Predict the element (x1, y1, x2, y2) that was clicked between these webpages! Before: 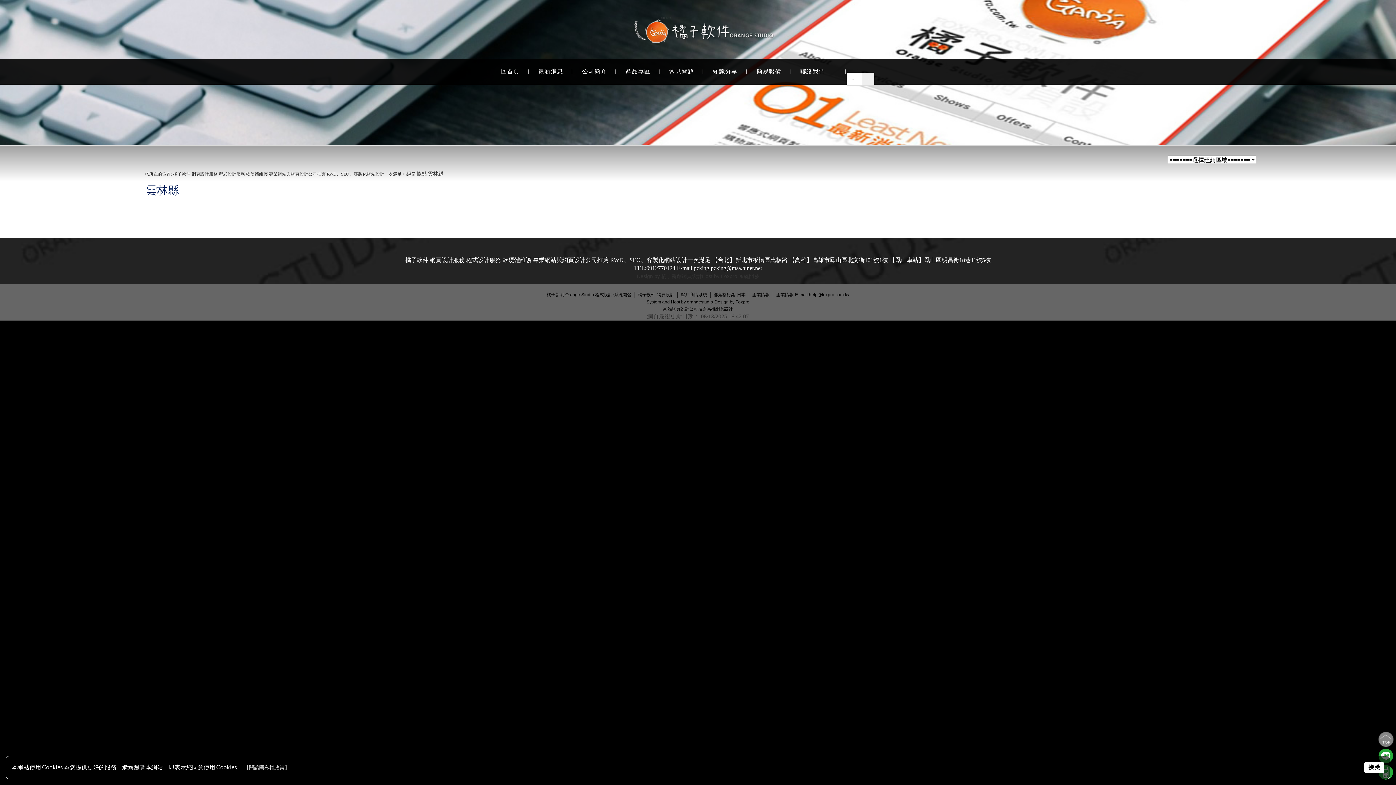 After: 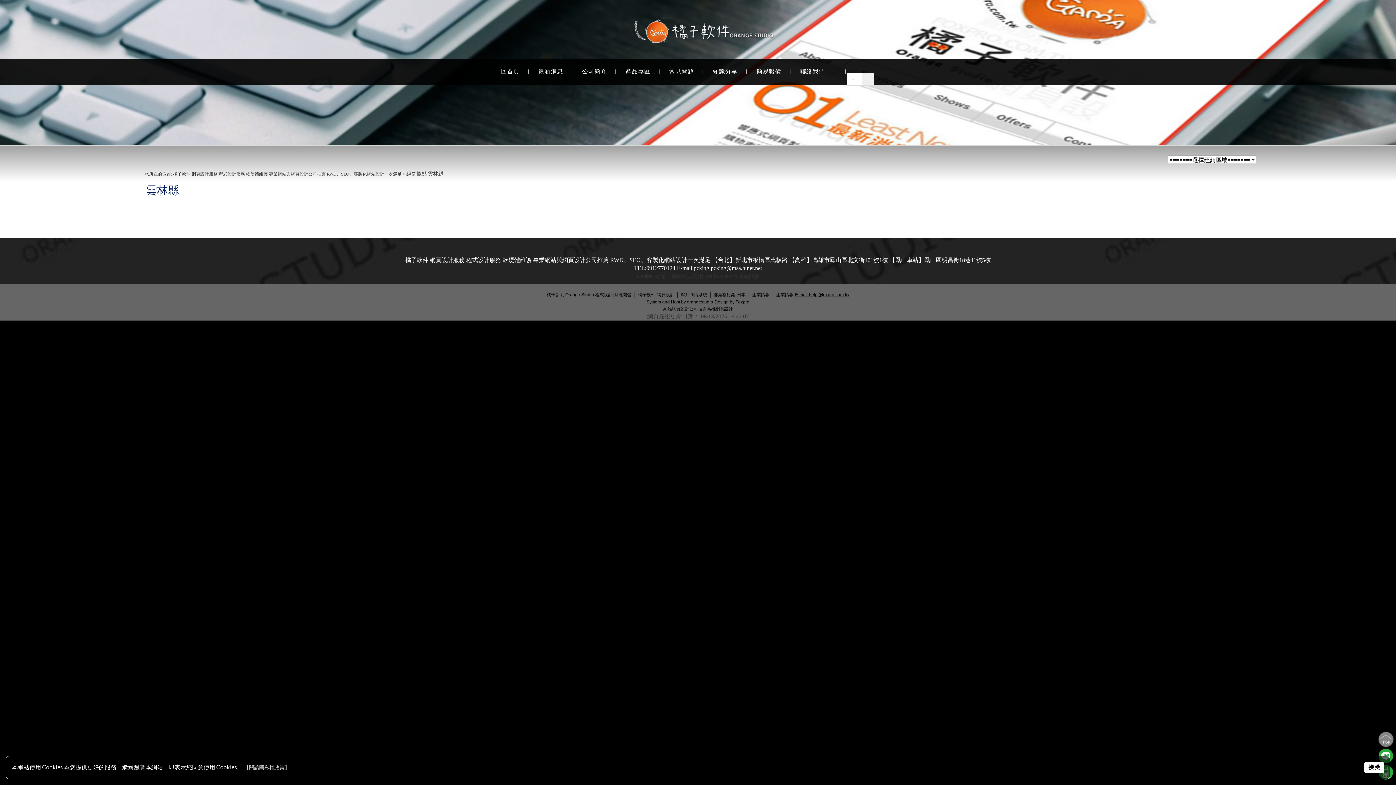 Action: label: E-mail:help@foxpro.com.tw bbox: (795, 292, 849, 297)